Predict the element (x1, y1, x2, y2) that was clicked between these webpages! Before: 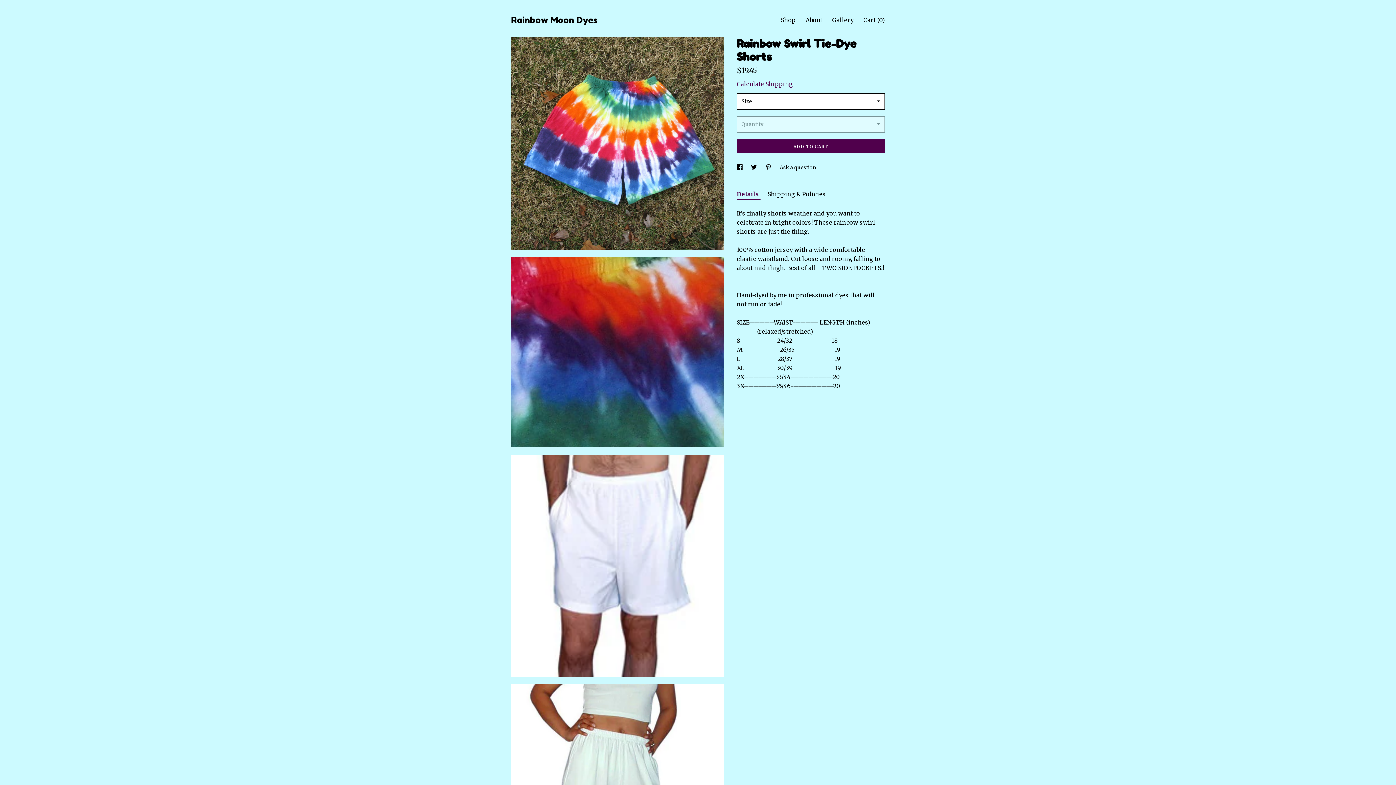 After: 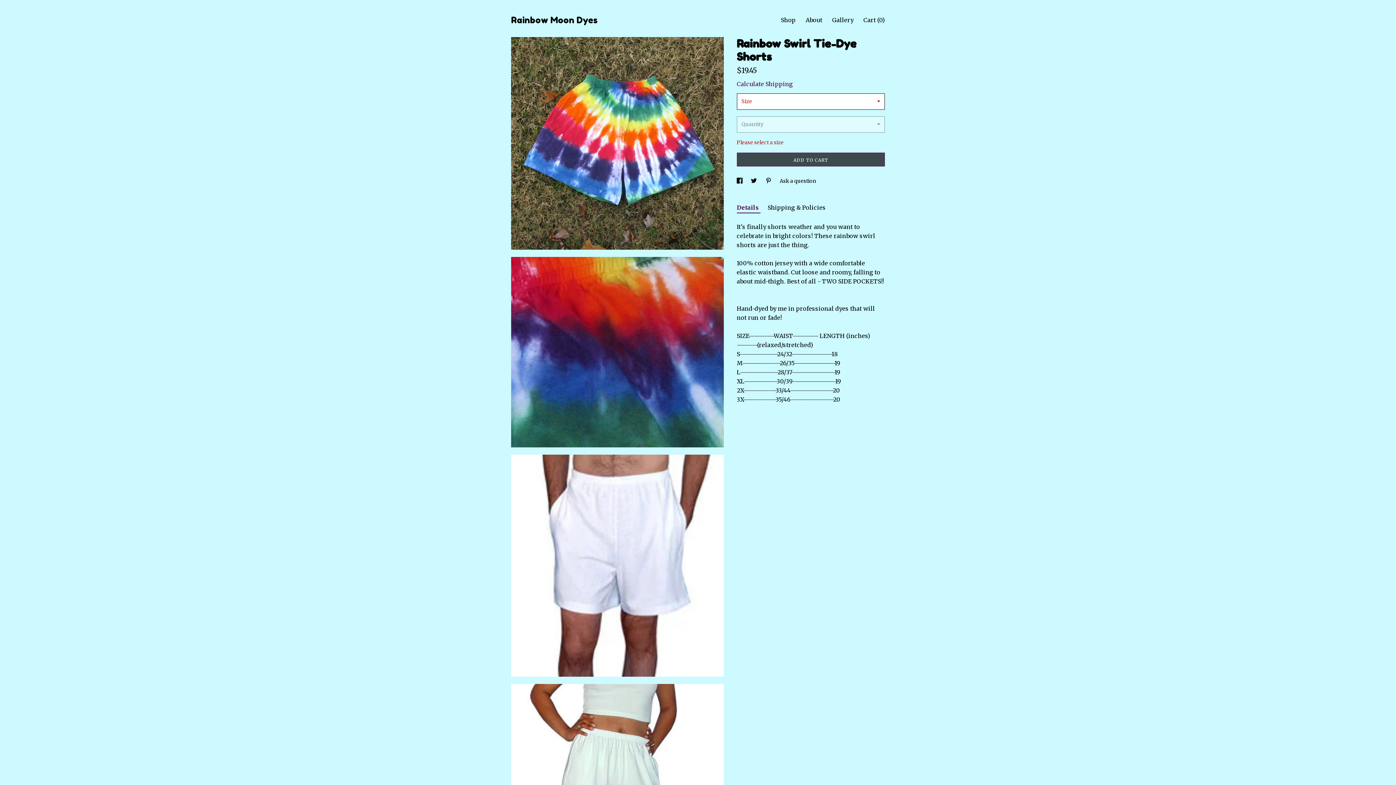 Action: bbox: (736, 139, 885, 153) label: ADD TO CART